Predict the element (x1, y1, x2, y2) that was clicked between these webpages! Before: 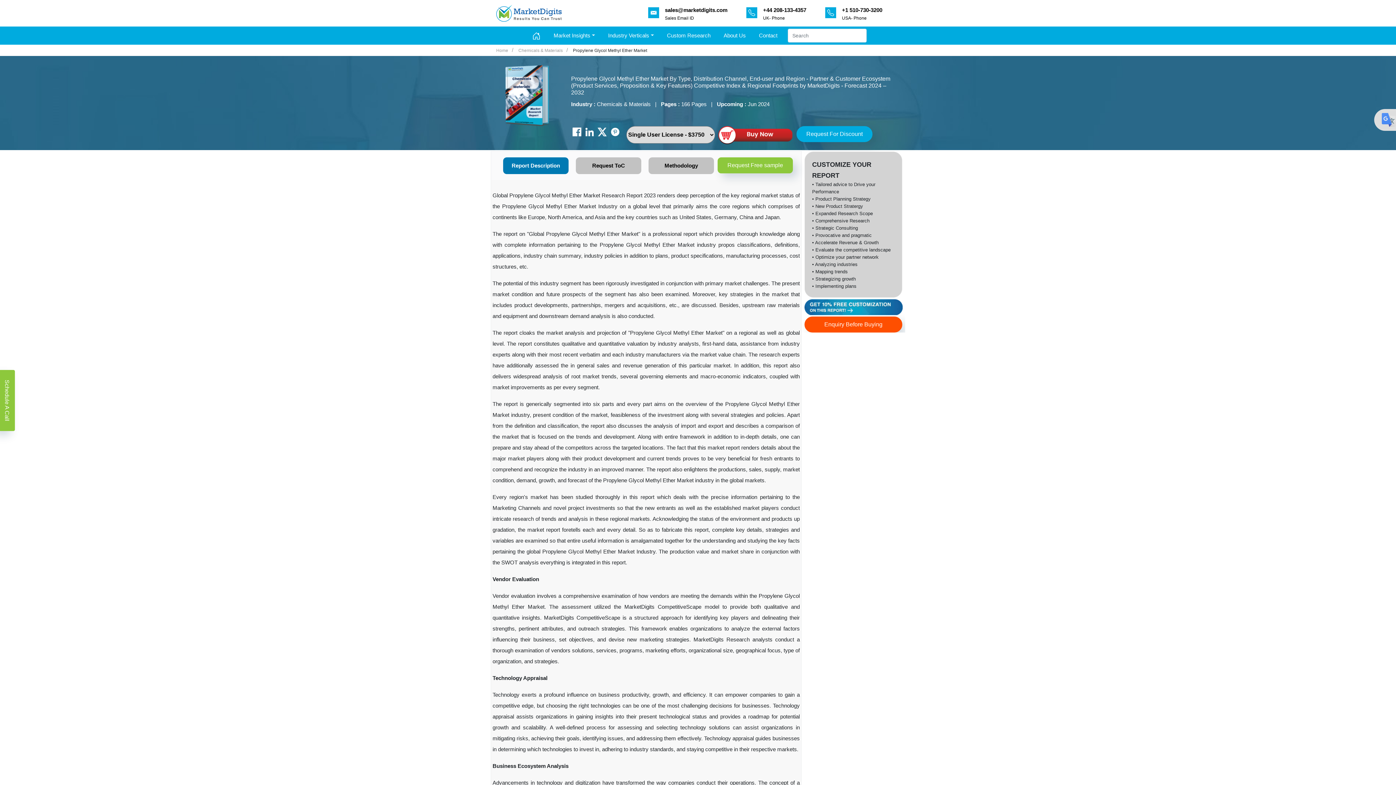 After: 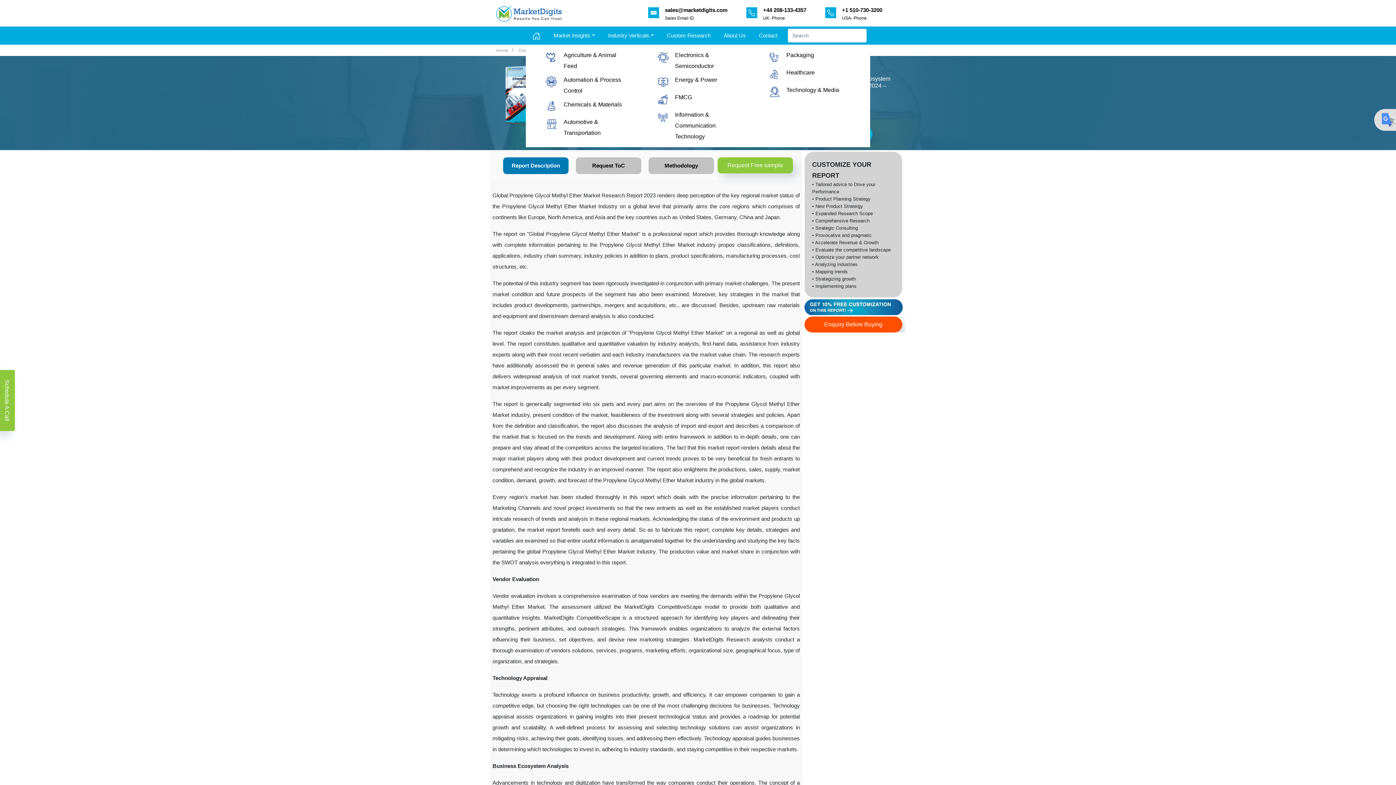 Action: bbox: (605, 27, 656, 44) label: Industry Verticals